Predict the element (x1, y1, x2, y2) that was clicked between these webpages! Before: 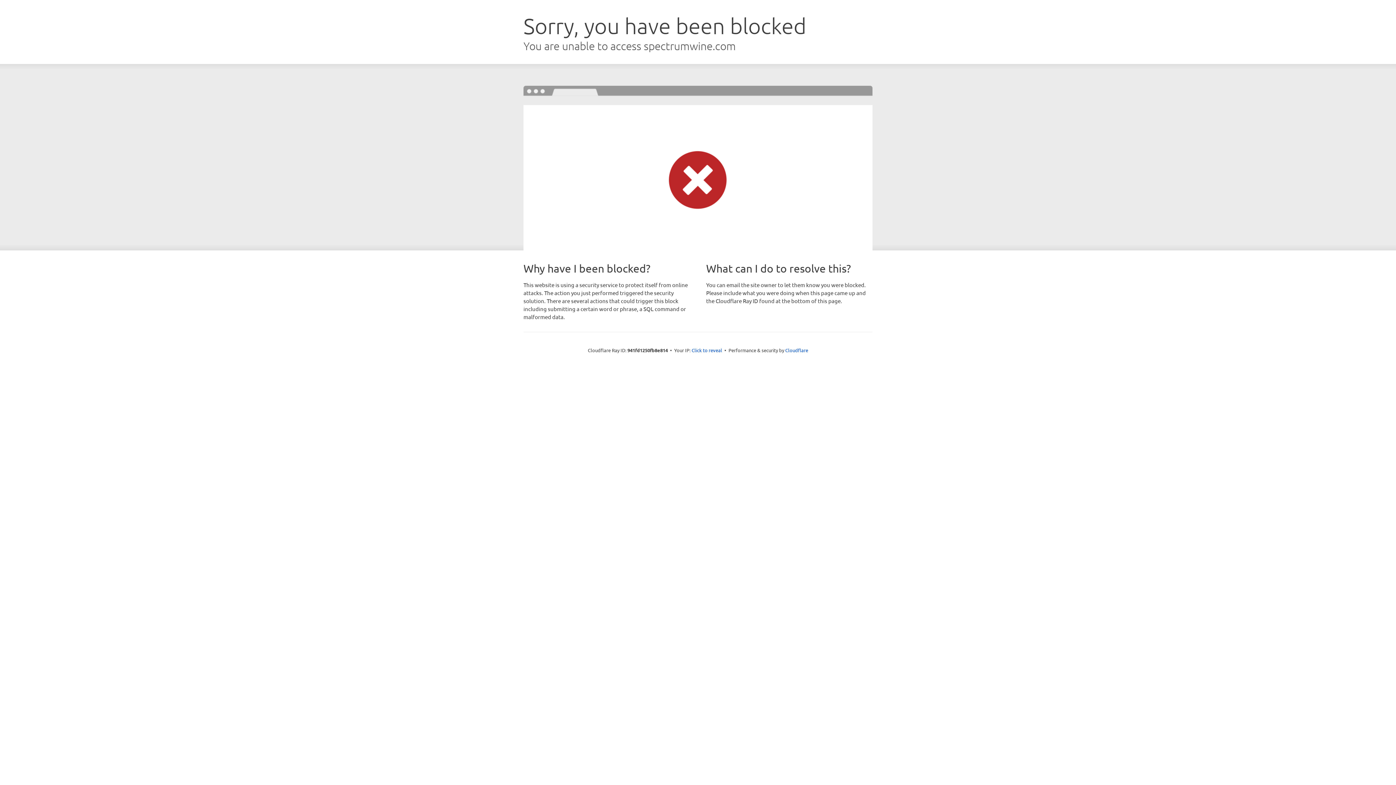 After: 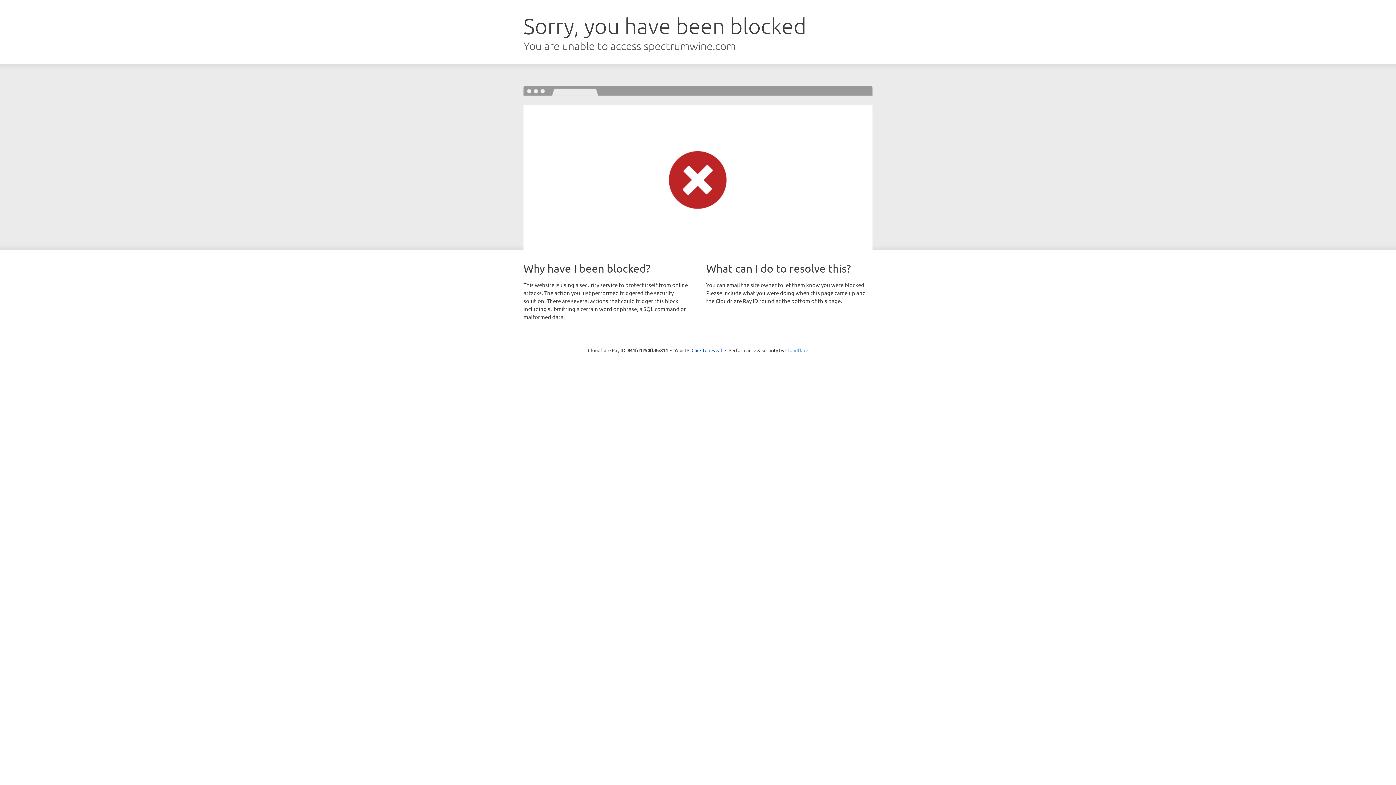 Action: bbox: (785, 347, 808, 353) label: Cloudflare